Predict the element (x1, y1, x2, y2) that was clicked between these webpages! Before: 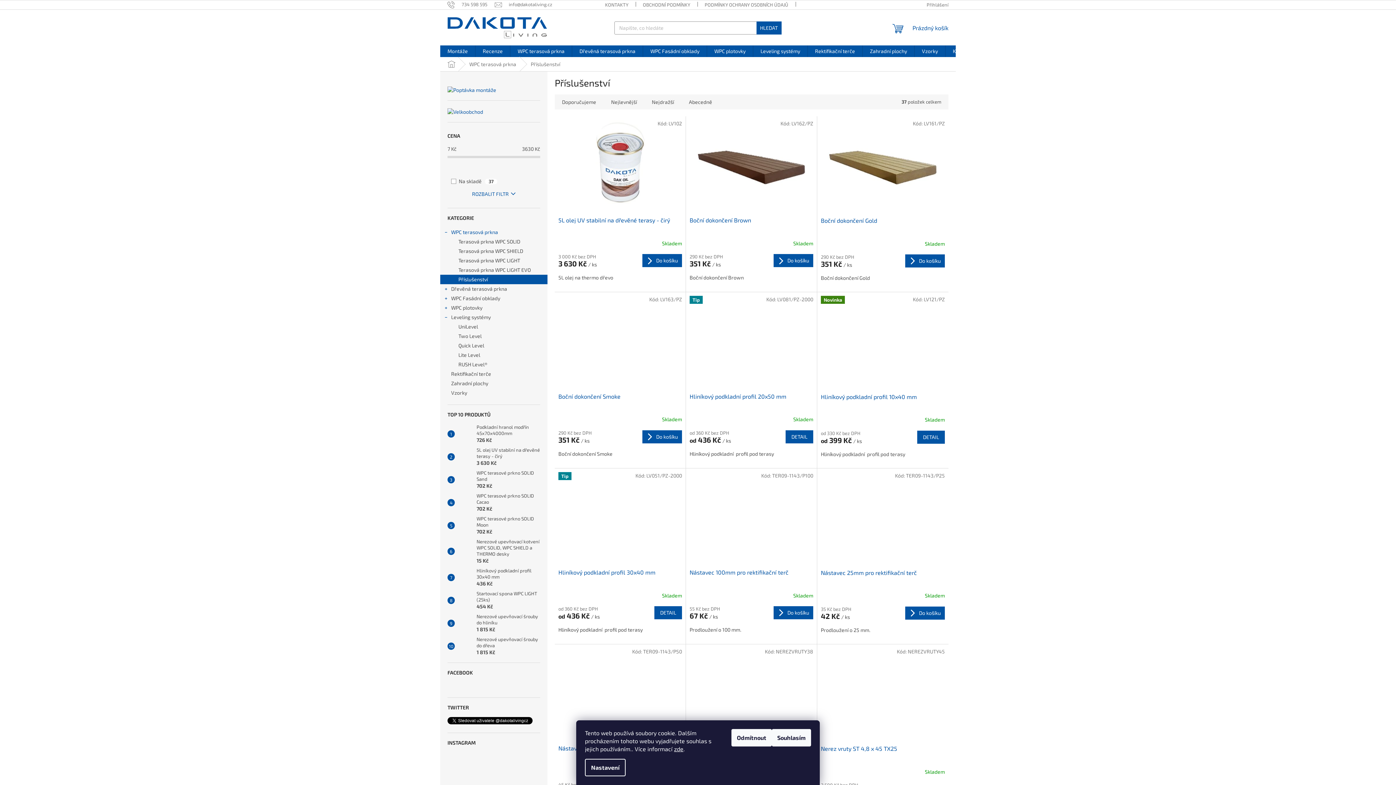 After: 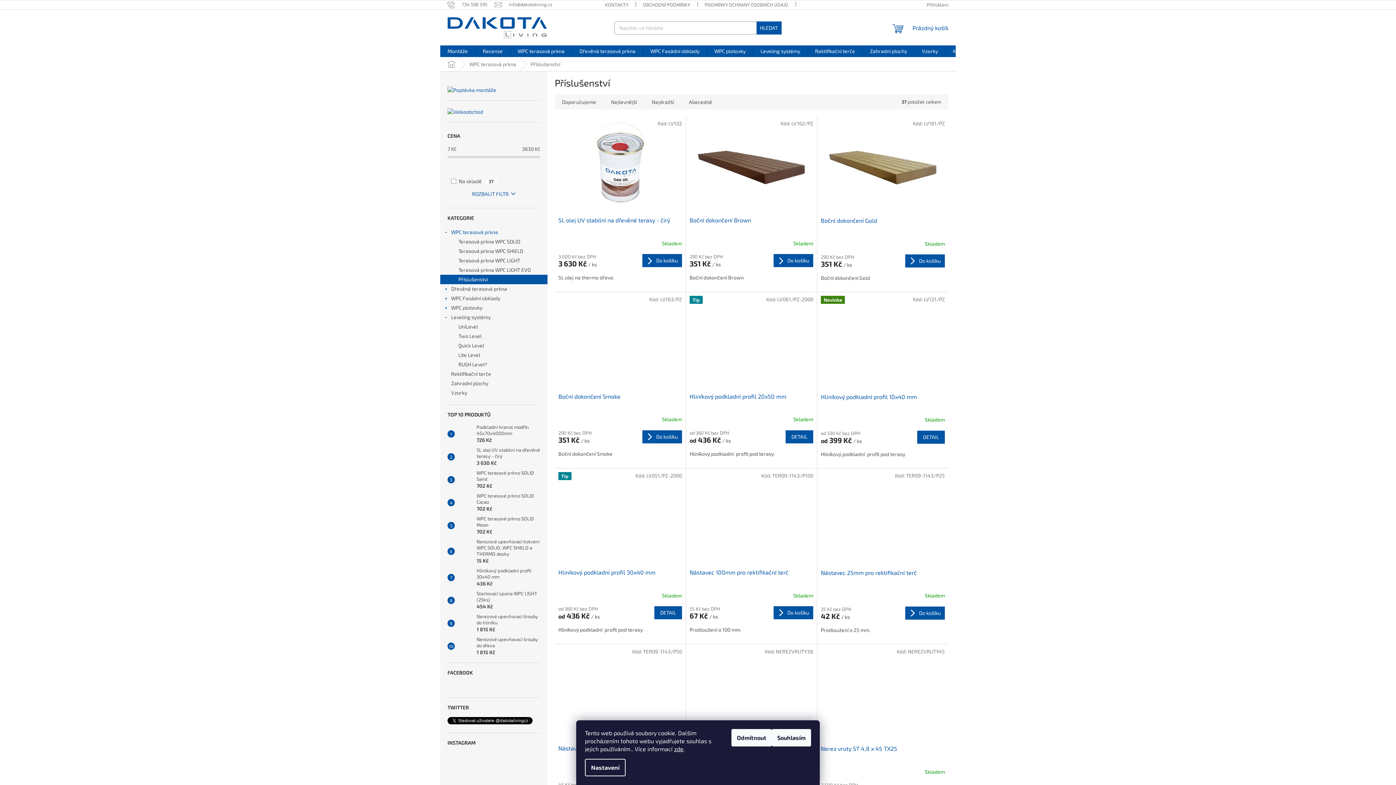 Action: bbox: (440, 274, 547, 284) label: Příslušenství